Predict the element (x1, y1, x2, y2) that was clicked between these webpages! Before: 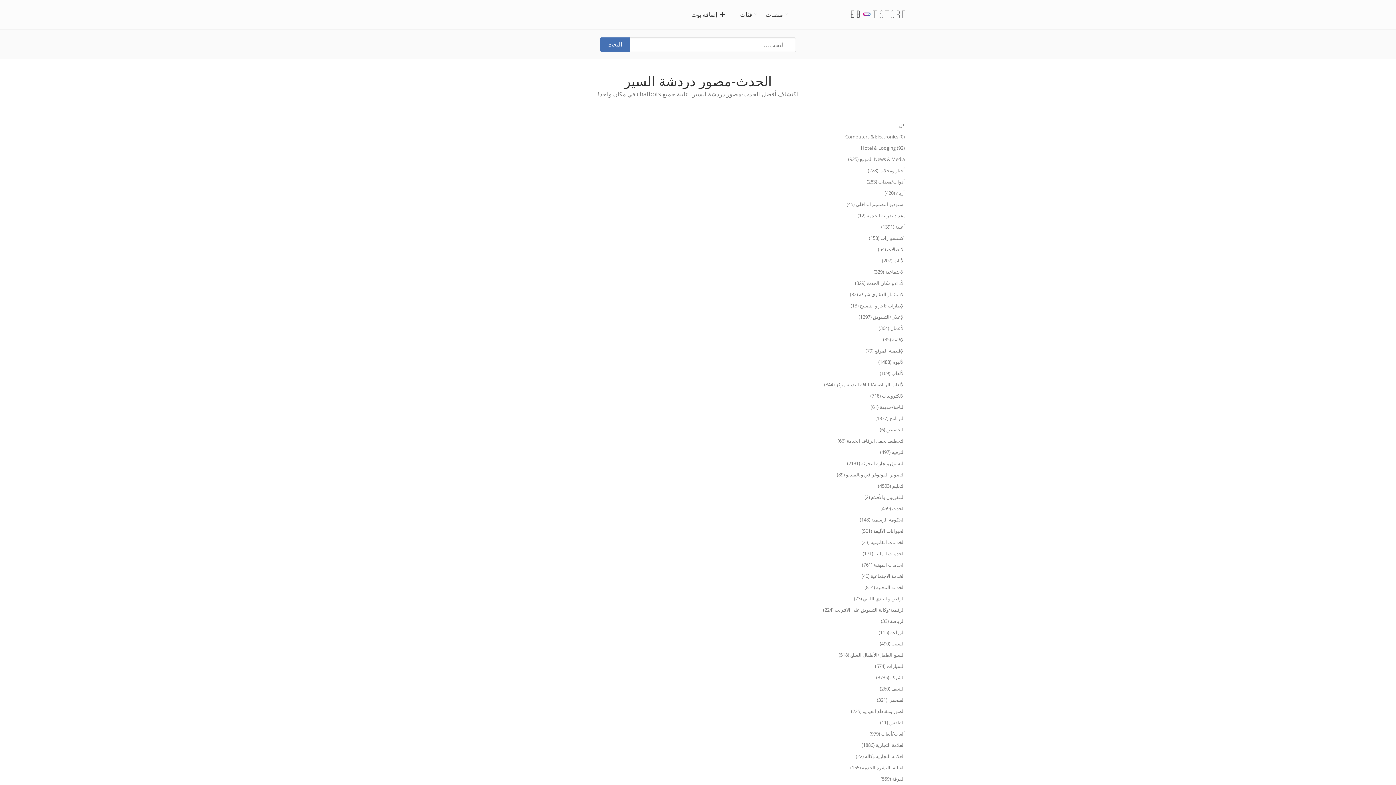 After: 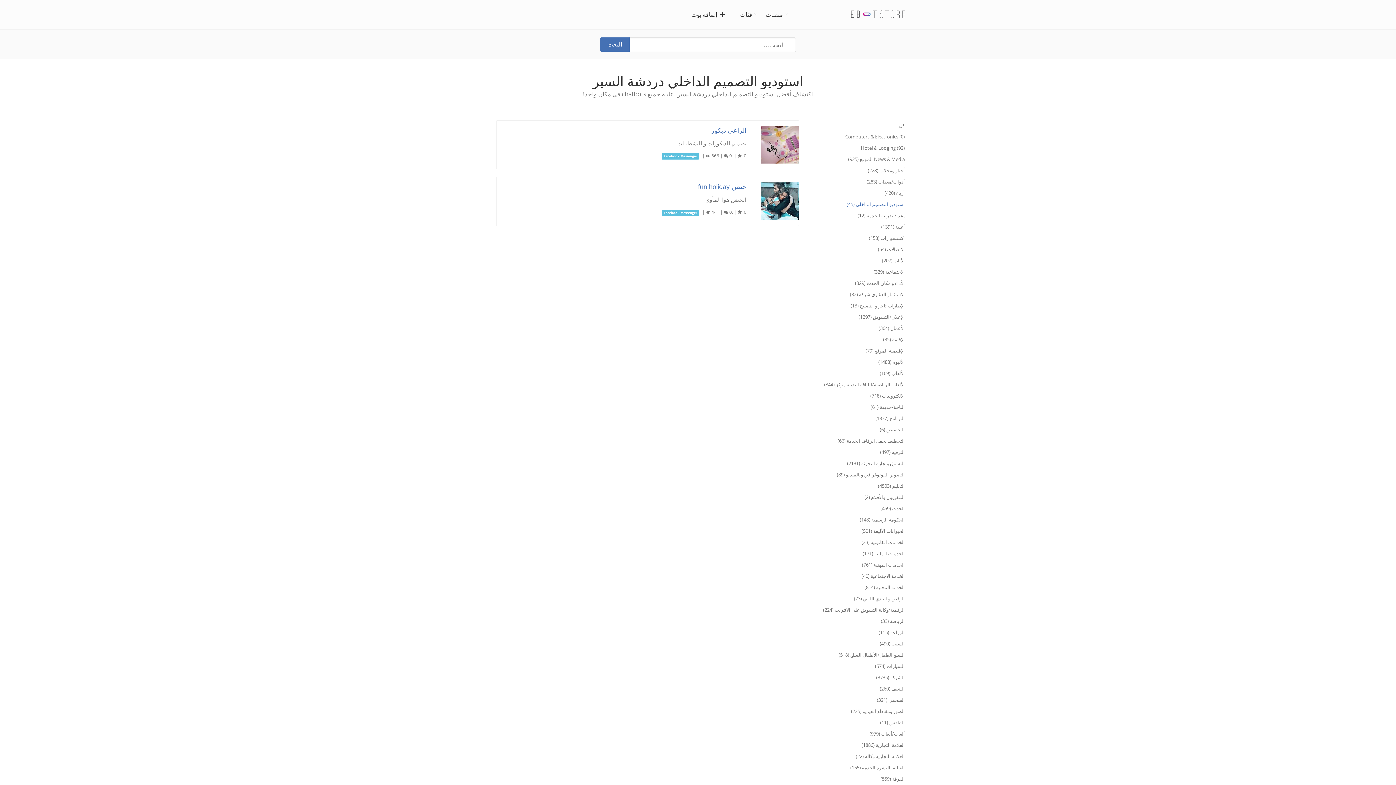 Action: label: استوديو التصميم الداخلي (45) bbox: (810, 199, 905, 209)